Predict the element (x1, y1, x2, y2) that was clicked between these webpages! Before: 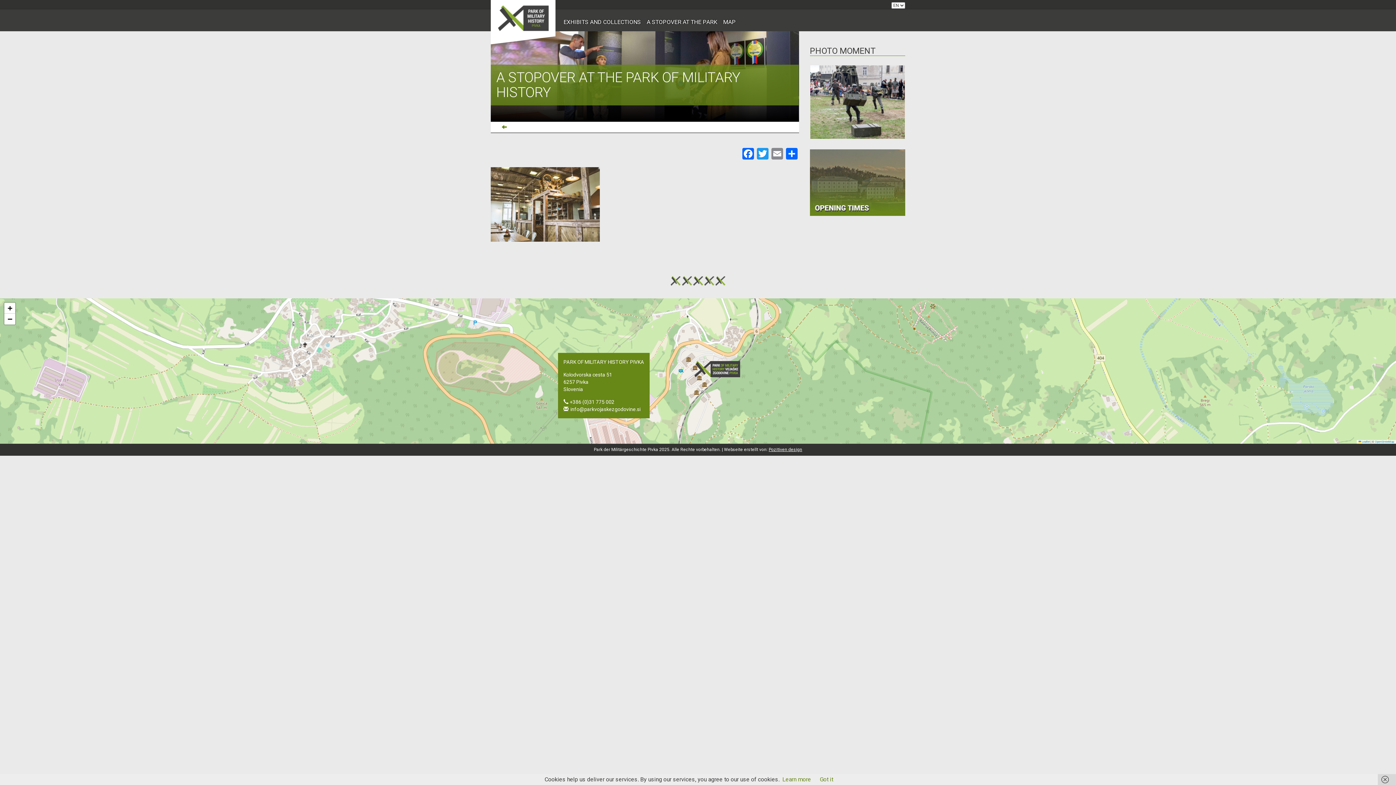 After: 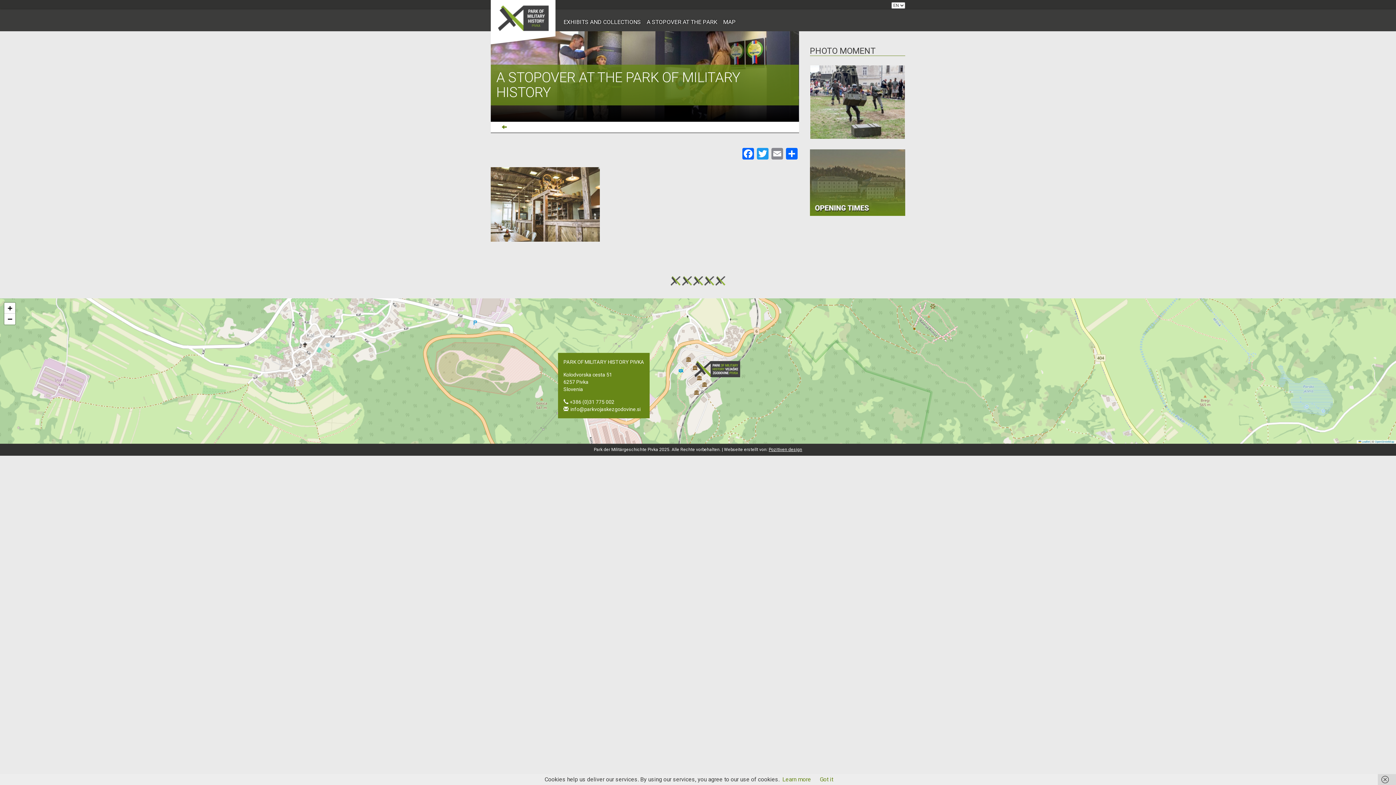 Action: label: Pozitiven design bbox: (768, 447, 802, 452)